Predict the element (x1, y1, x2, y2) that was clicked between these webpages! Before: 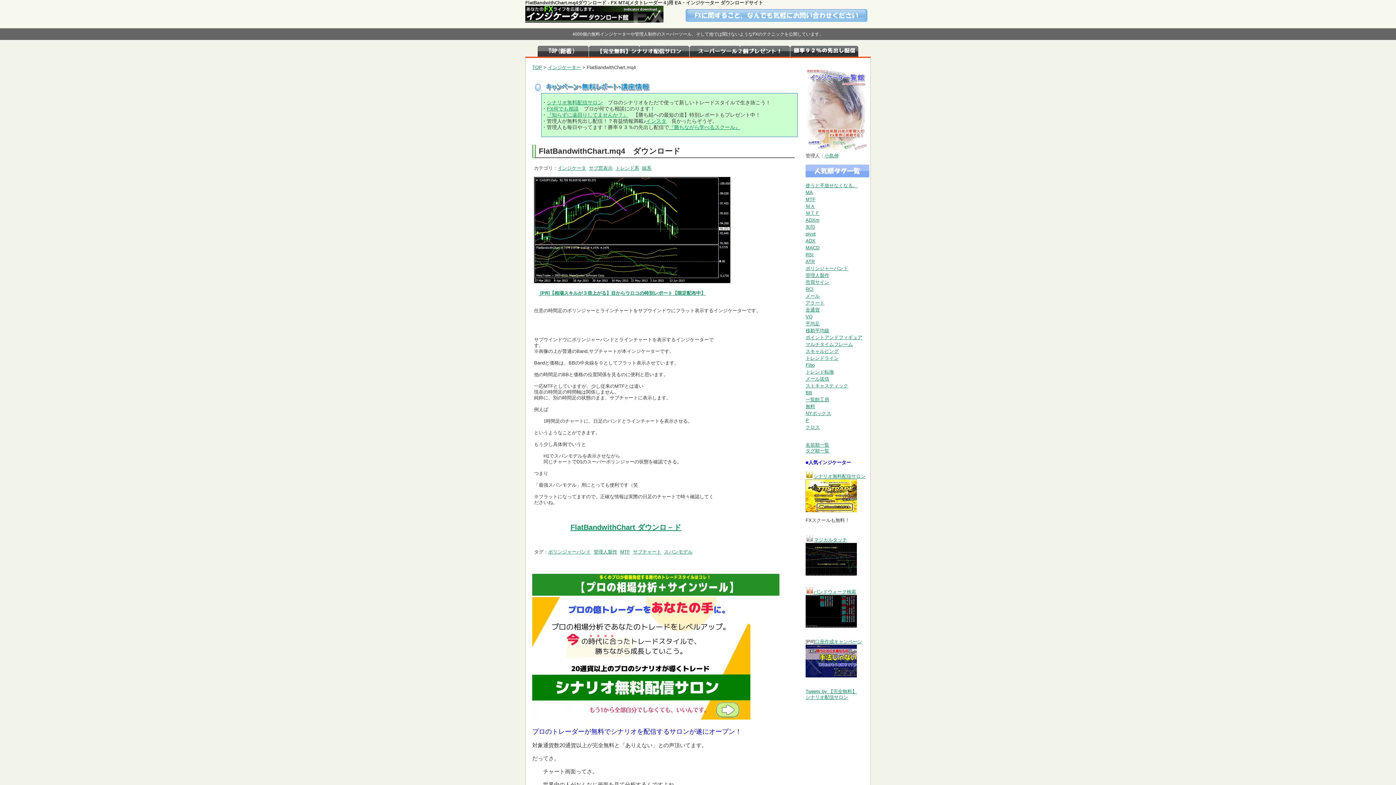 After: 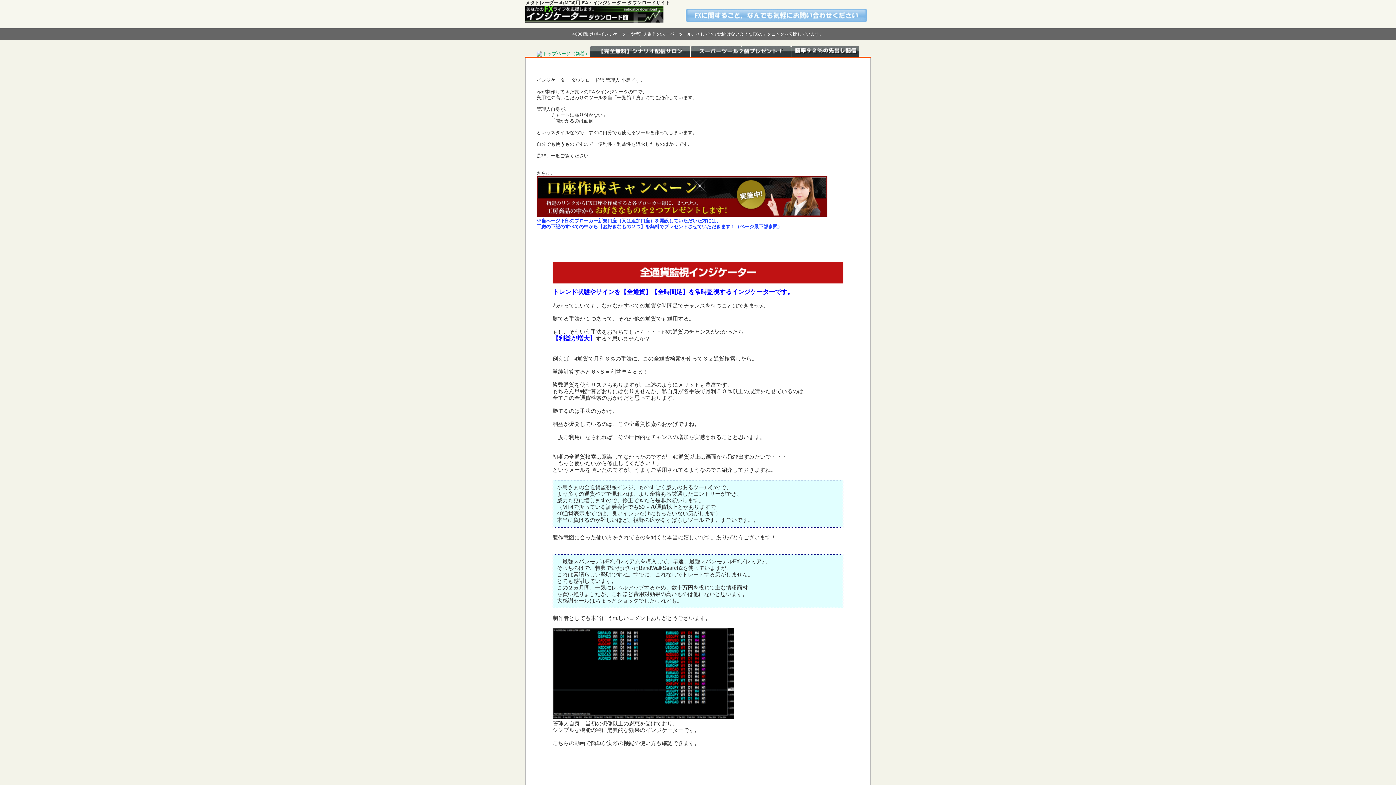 Action: bbox: (537, 50, 588, 56)